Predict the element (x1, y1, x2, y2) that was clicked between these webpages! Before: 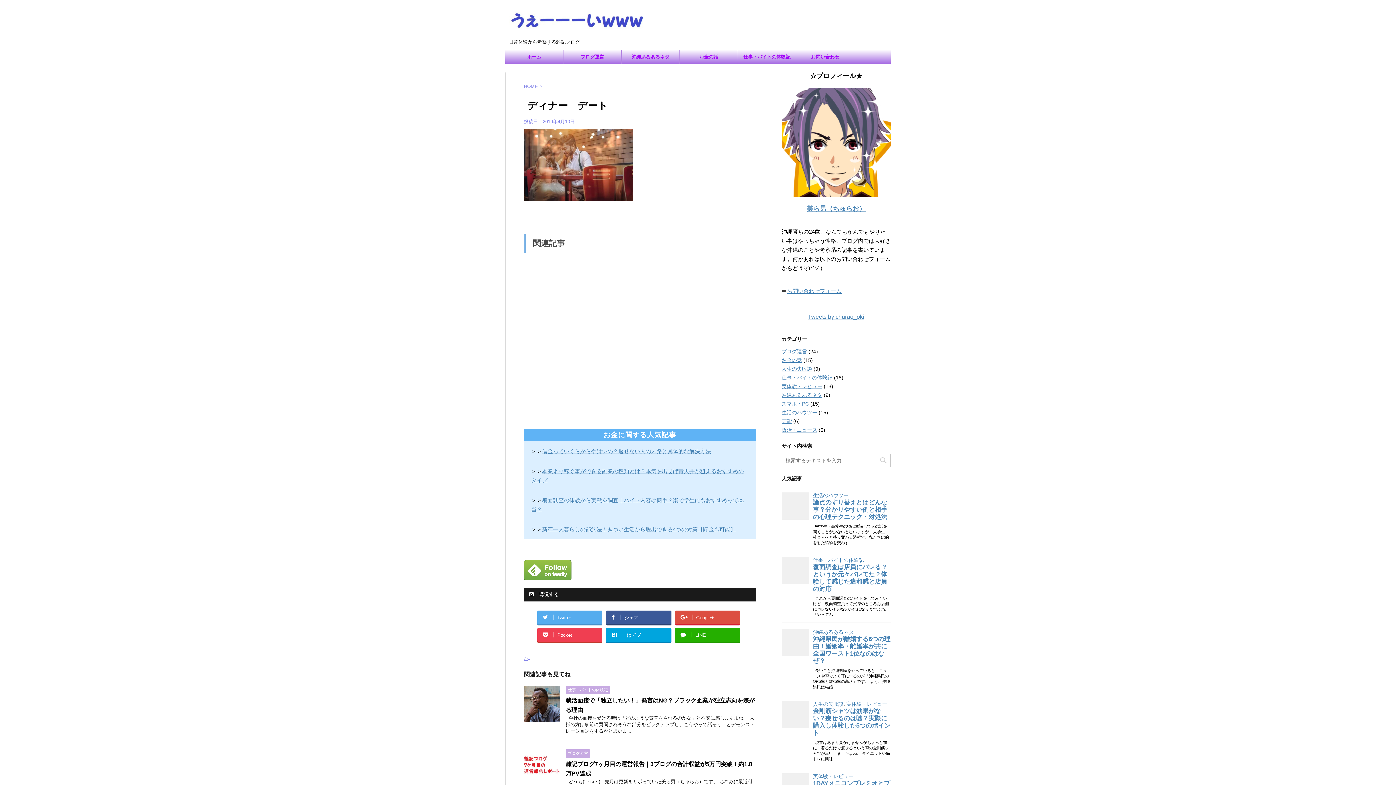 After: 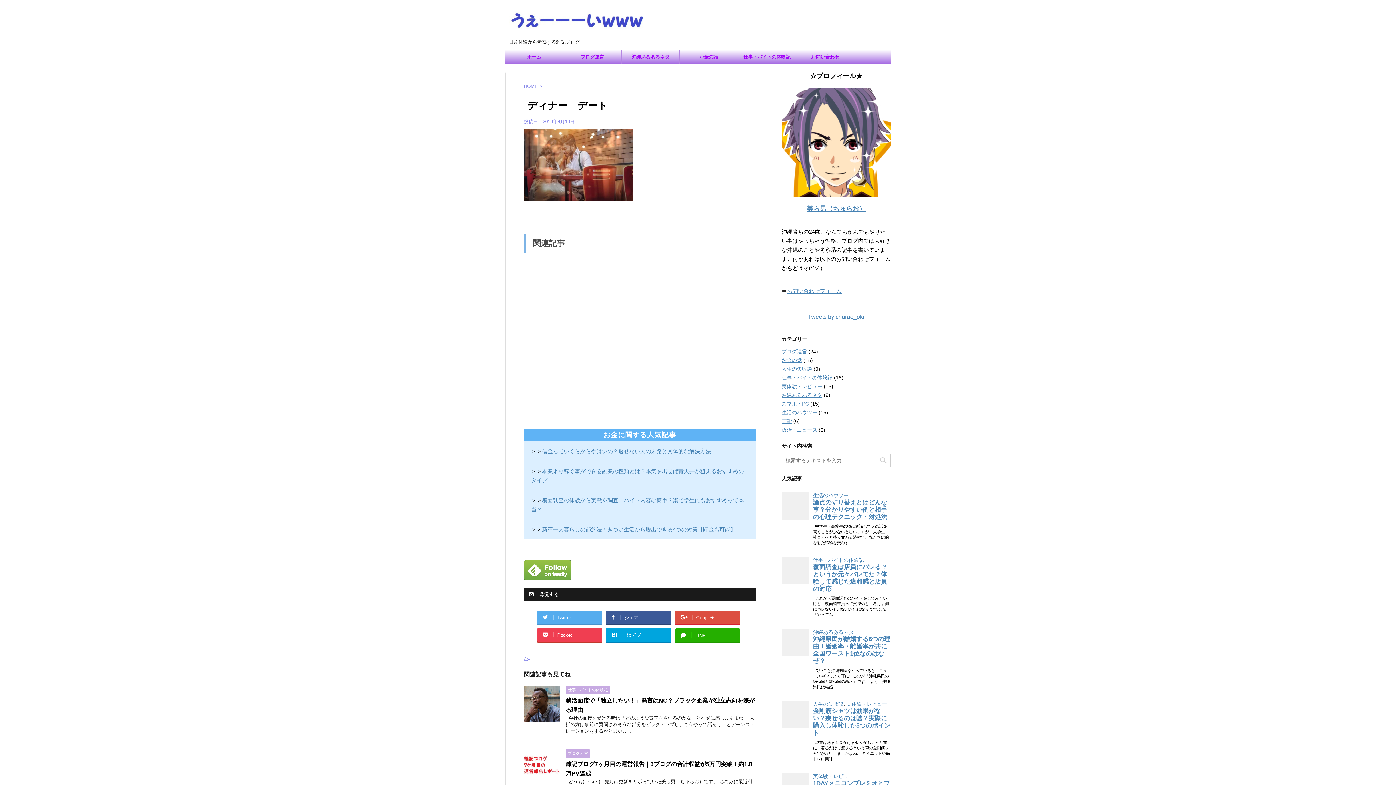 Action: bbox: (675, 628, 740, 642) label: LINE